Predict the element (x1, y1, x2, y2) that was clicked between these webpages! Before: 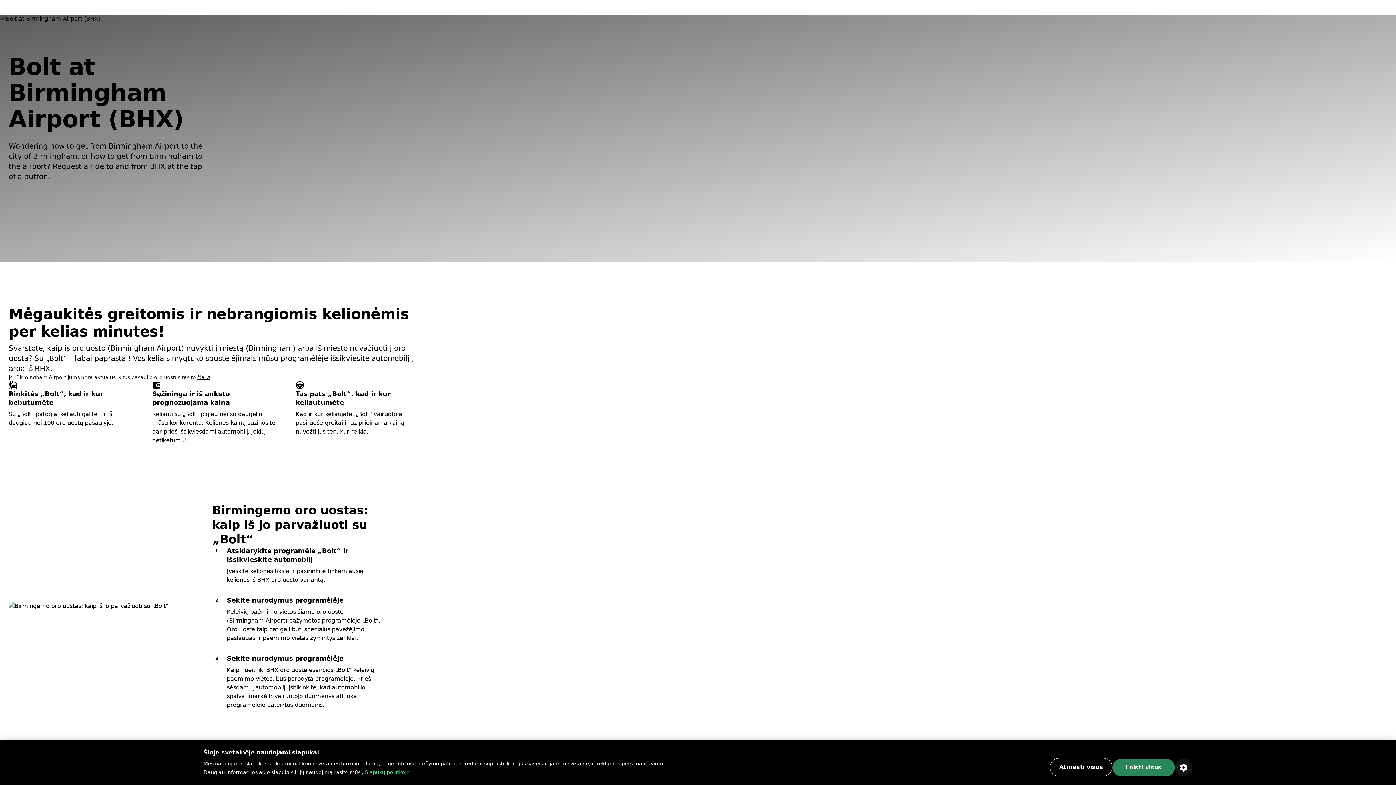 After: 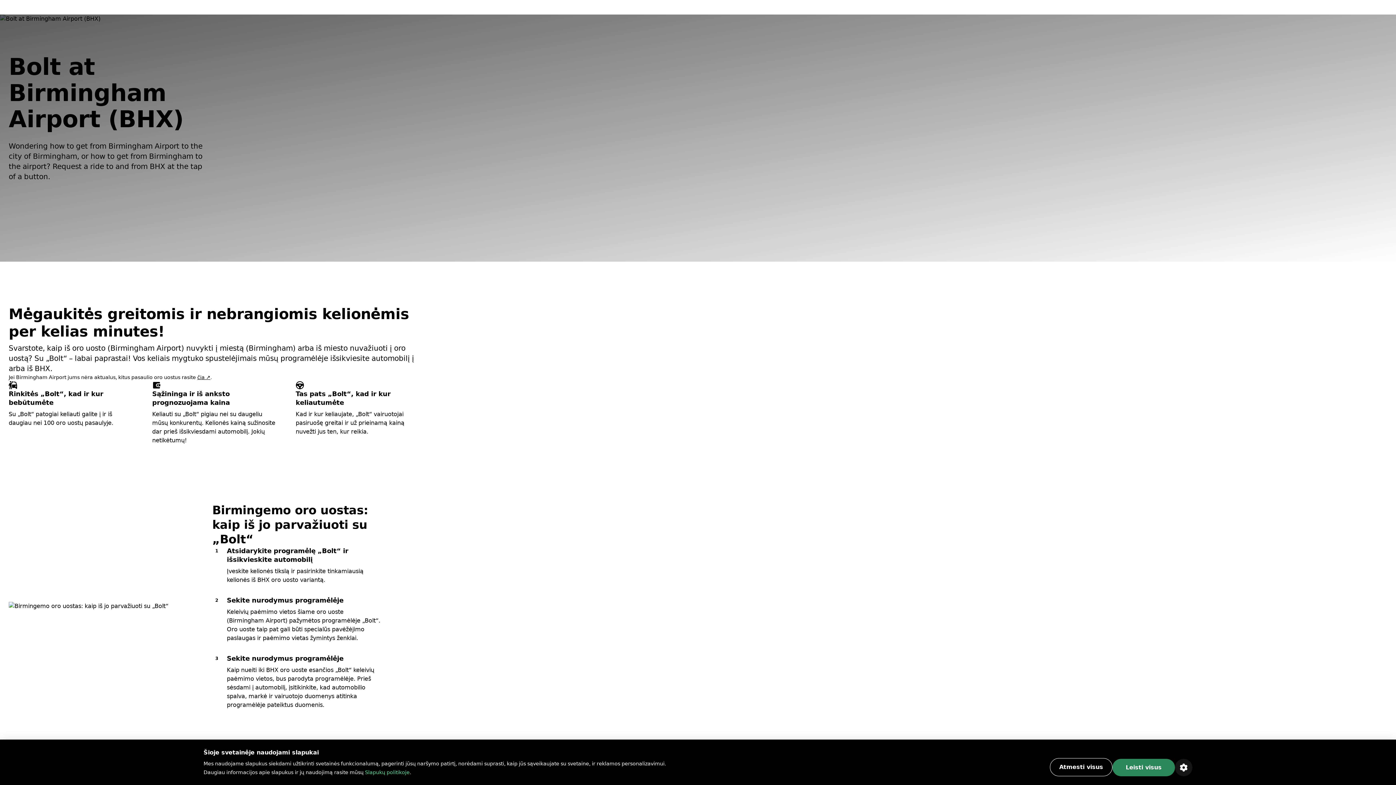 Action: label: Slapukų politikoje bbox: (365, 769, 409, 775)